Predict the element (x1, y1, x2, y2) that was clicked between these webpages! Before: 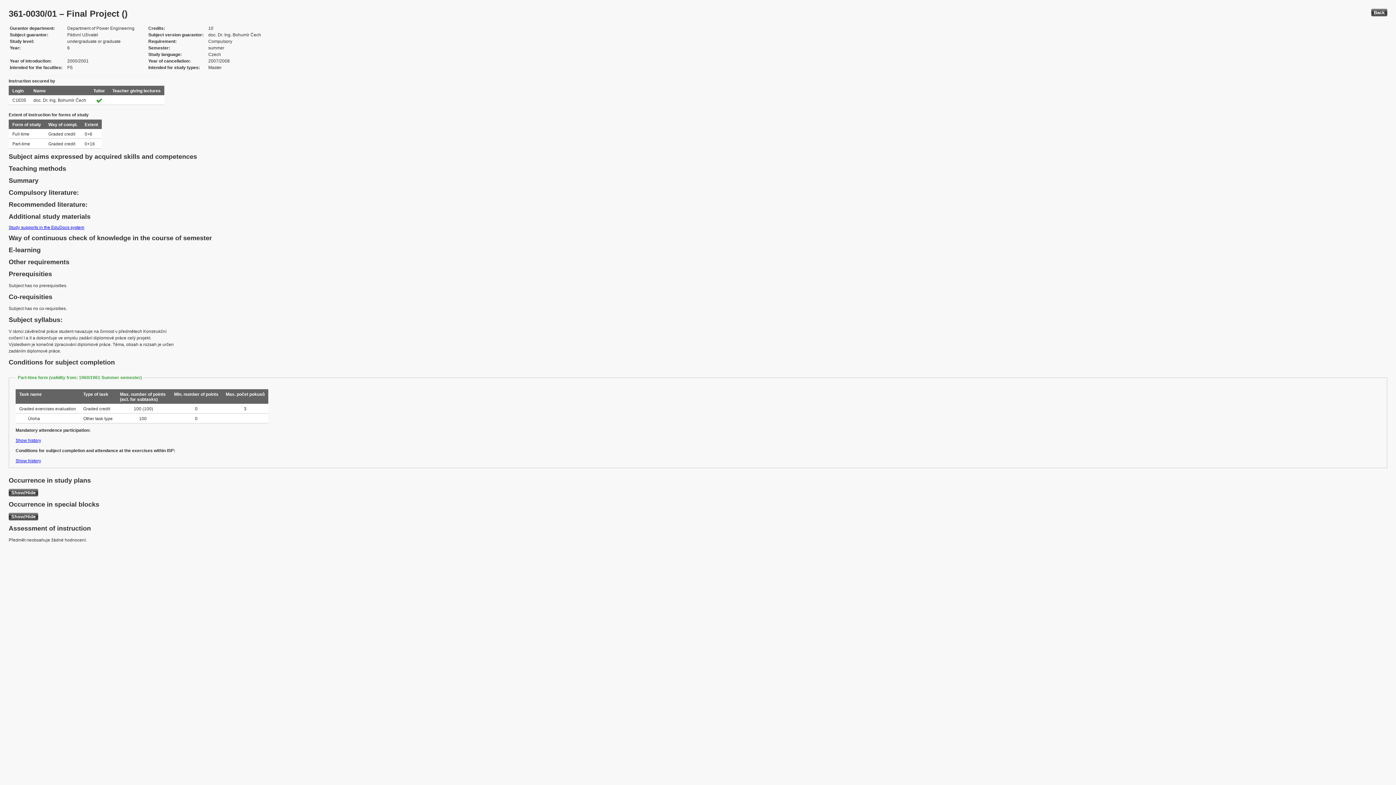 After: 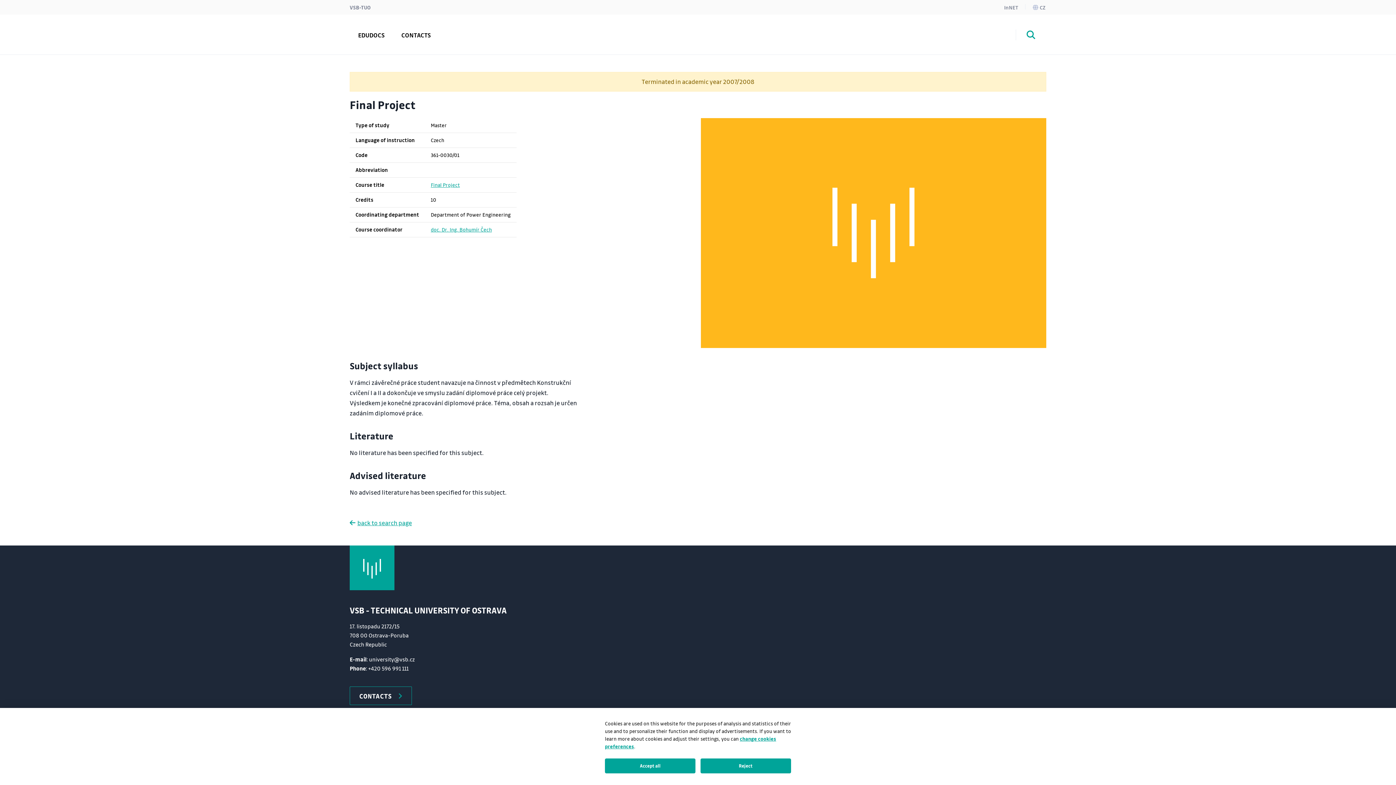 Action: bbox: (8, 225, 84, 230) label: Study supports in the EduDocs system